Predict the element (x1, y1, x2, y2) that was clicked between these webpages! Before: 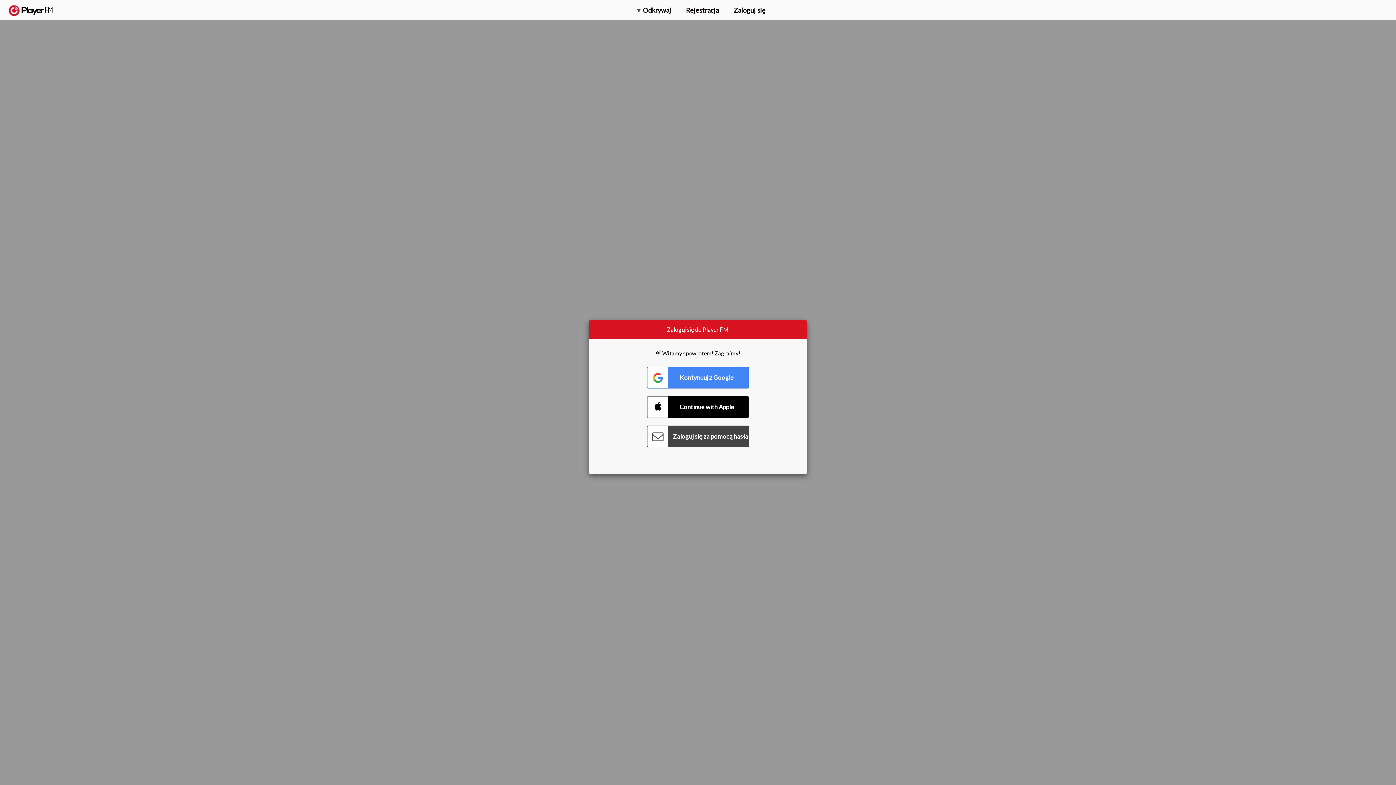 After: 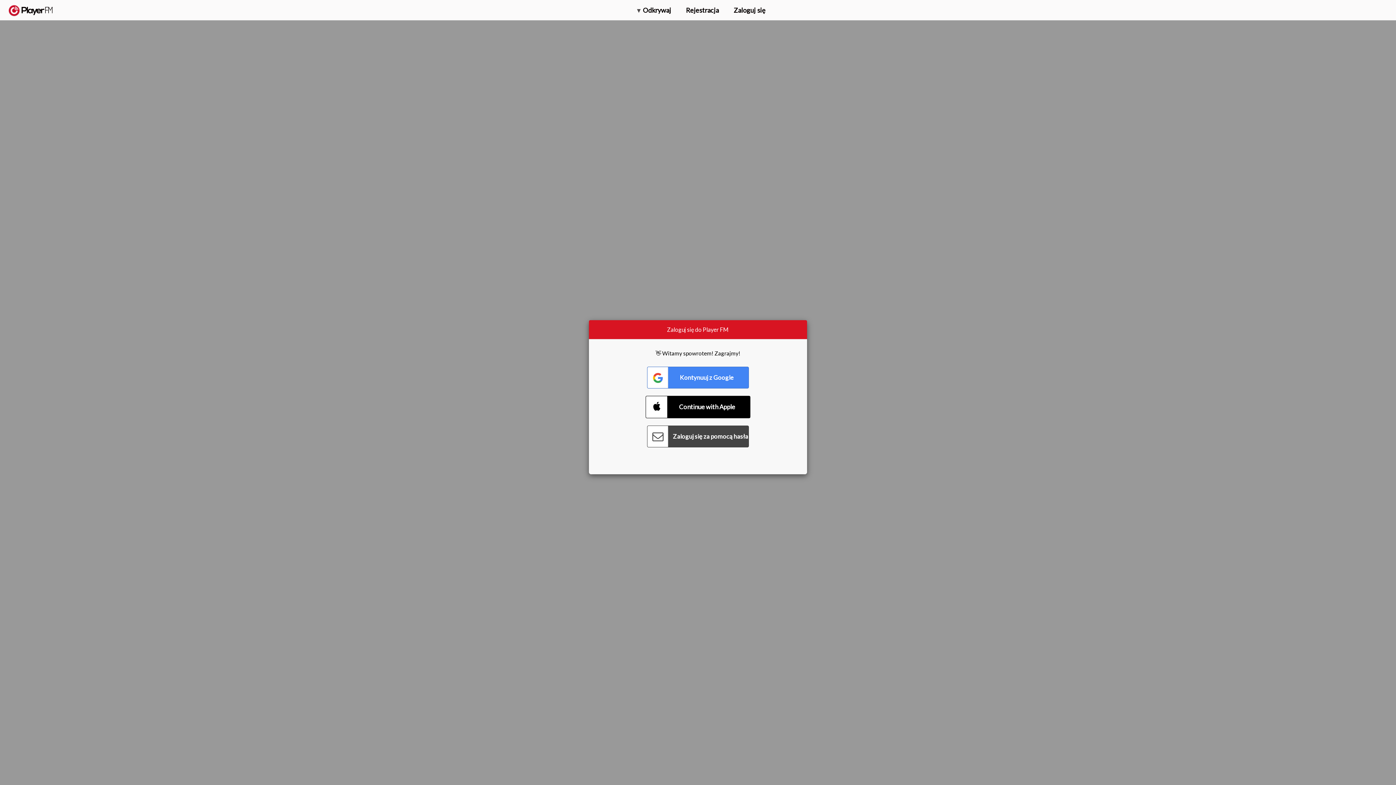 Action: bbox: (647, 396, 749, 418) label: Connect with Apple